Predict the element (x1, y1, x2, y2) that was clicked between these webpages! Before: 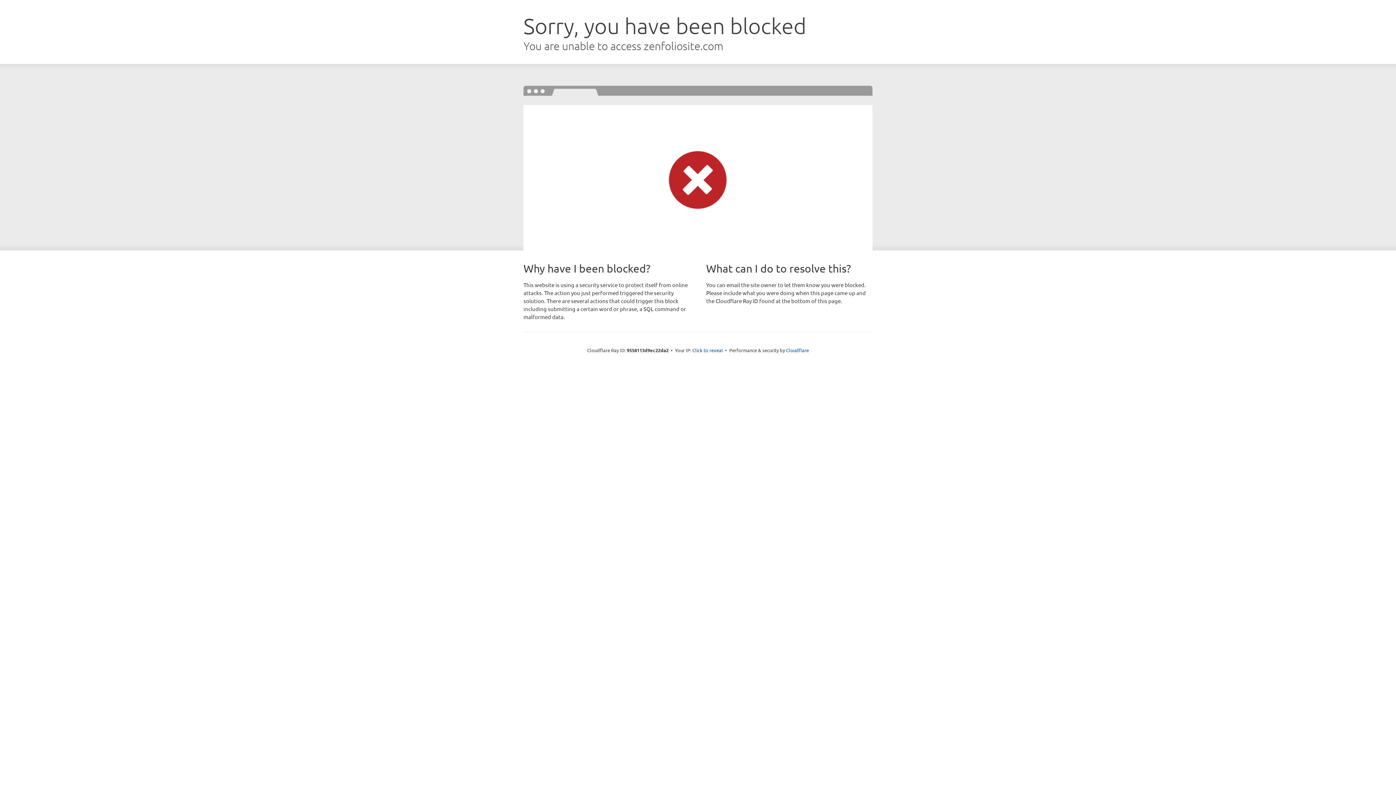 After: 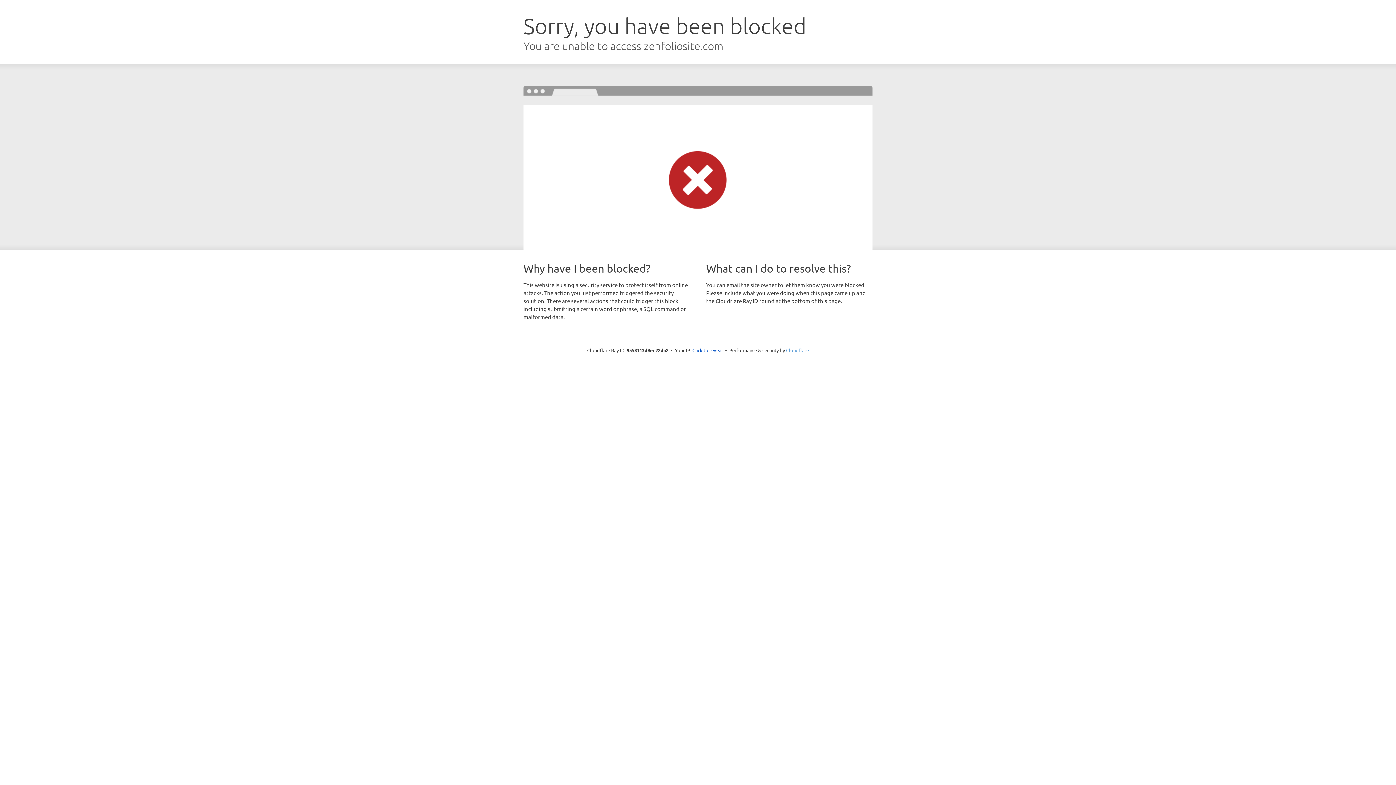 Action: bbox: (786, 347, 809, 353) label: Cloudflare